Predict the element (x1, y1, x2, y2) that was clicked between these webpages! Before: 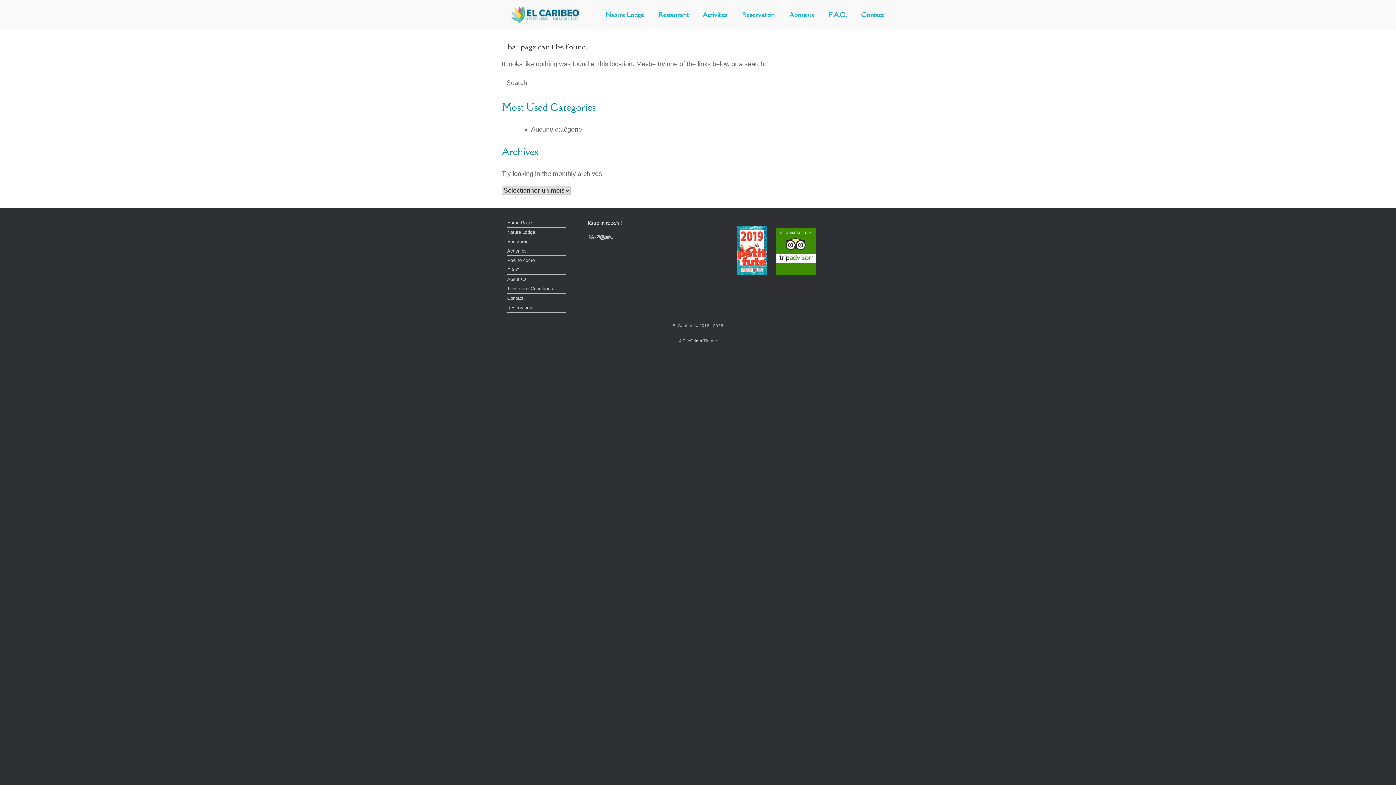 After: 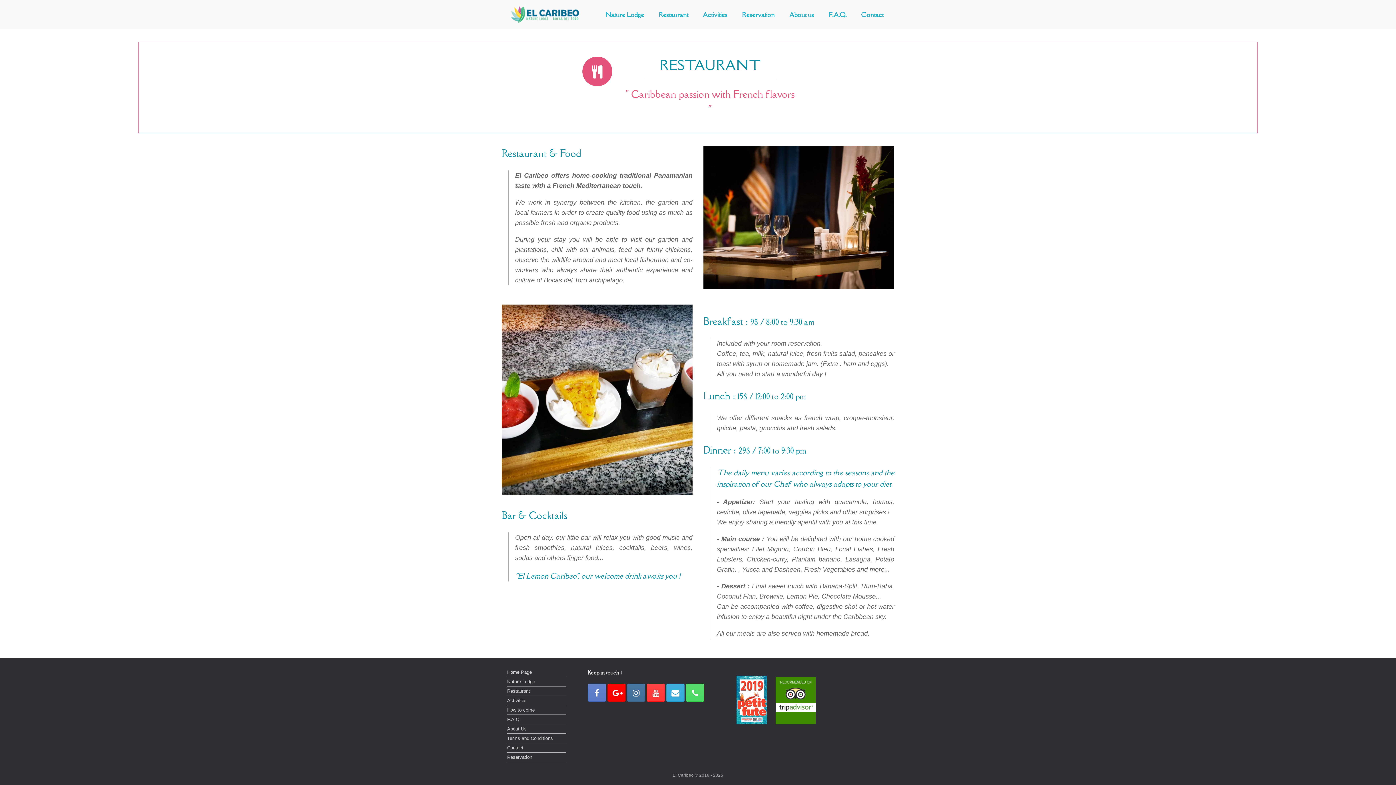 Action: bbox: (651, 7, 695, 21) label: Restaurant